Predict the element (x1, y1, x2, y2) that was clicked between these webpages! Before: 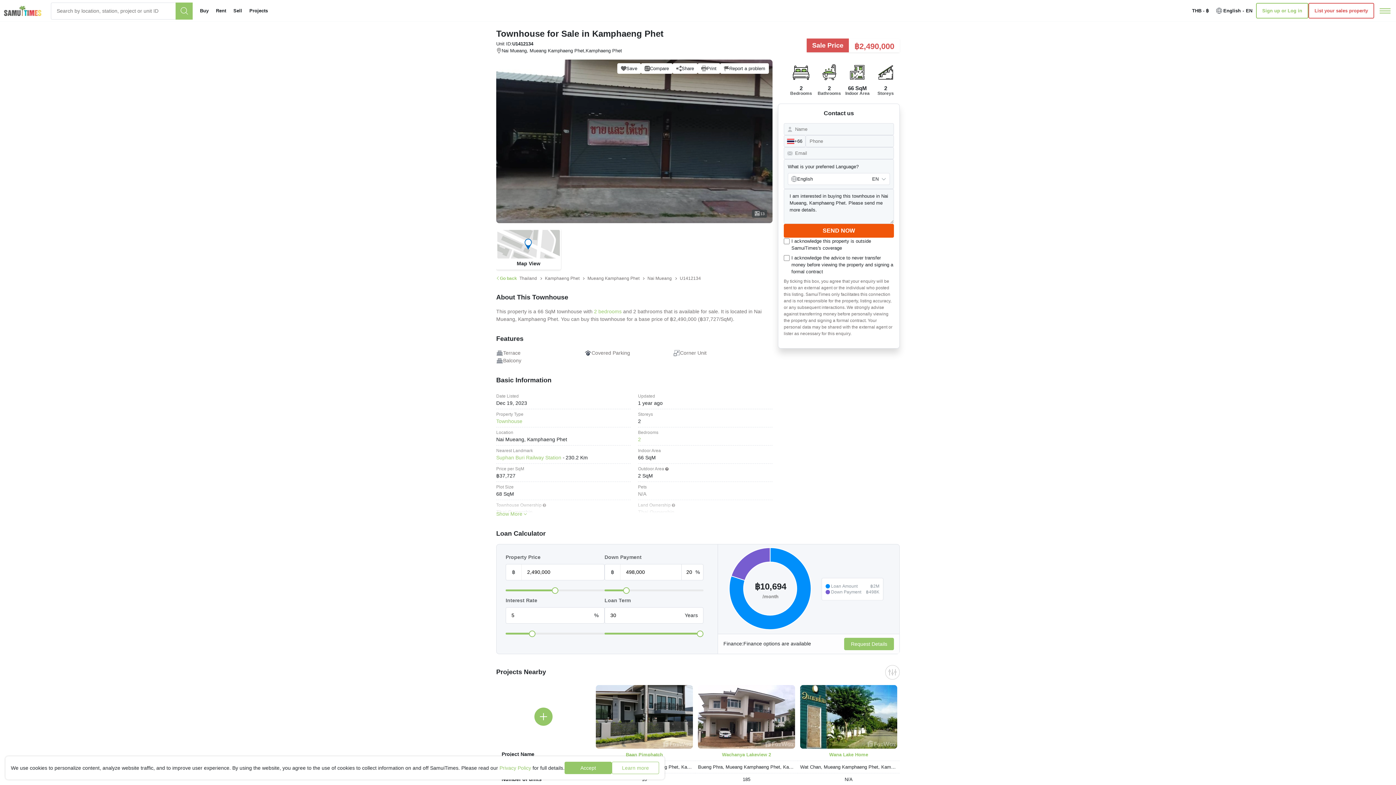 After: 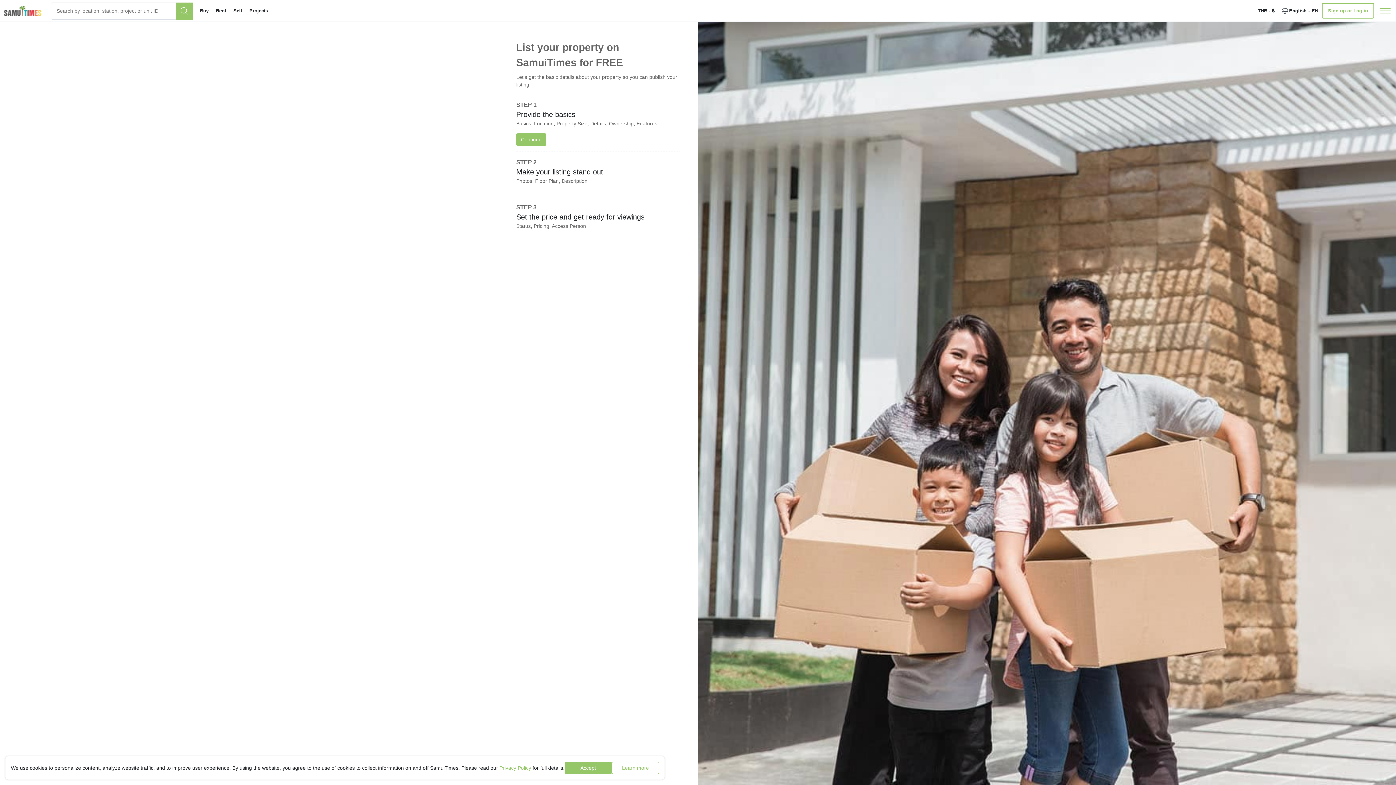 Action: bbox: (1308, 2, 1374, 18) label: List your sales property